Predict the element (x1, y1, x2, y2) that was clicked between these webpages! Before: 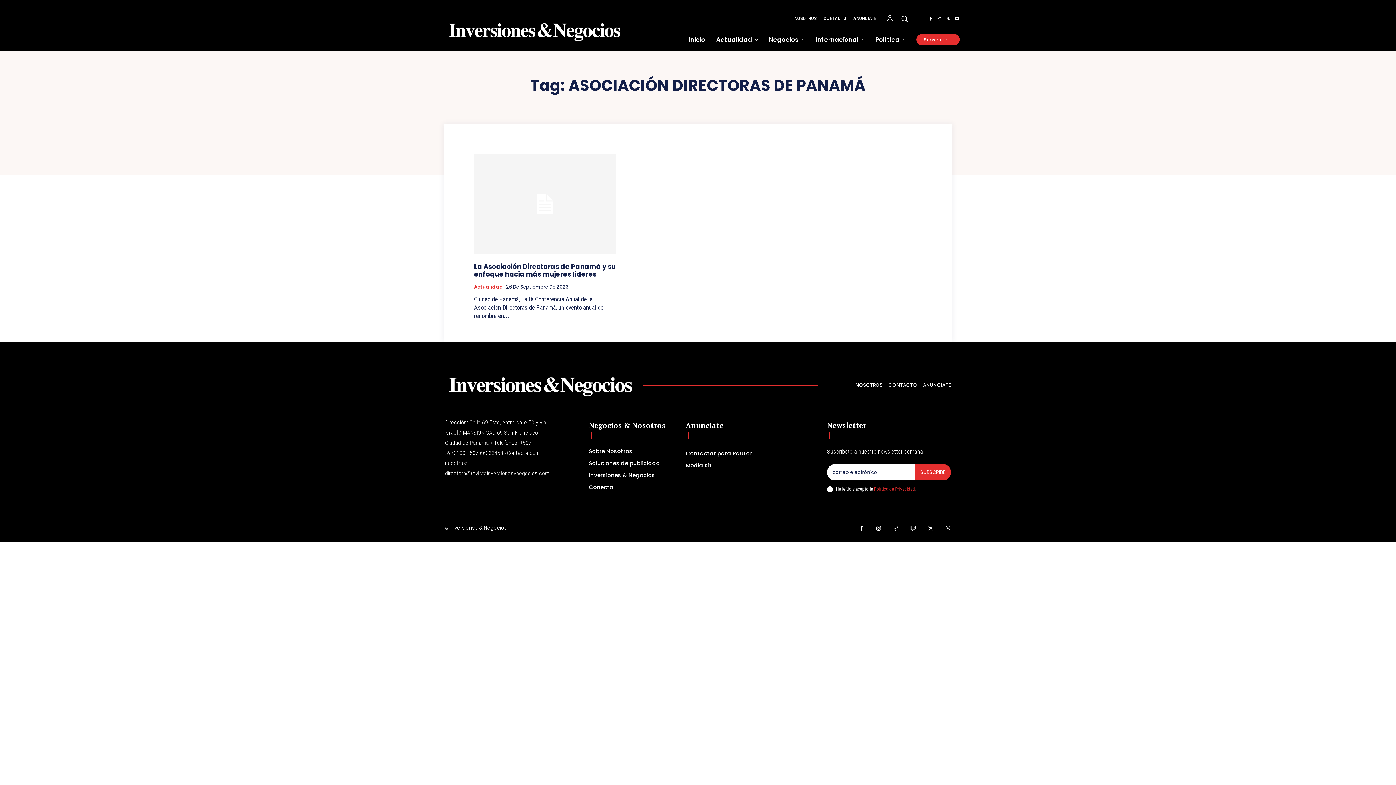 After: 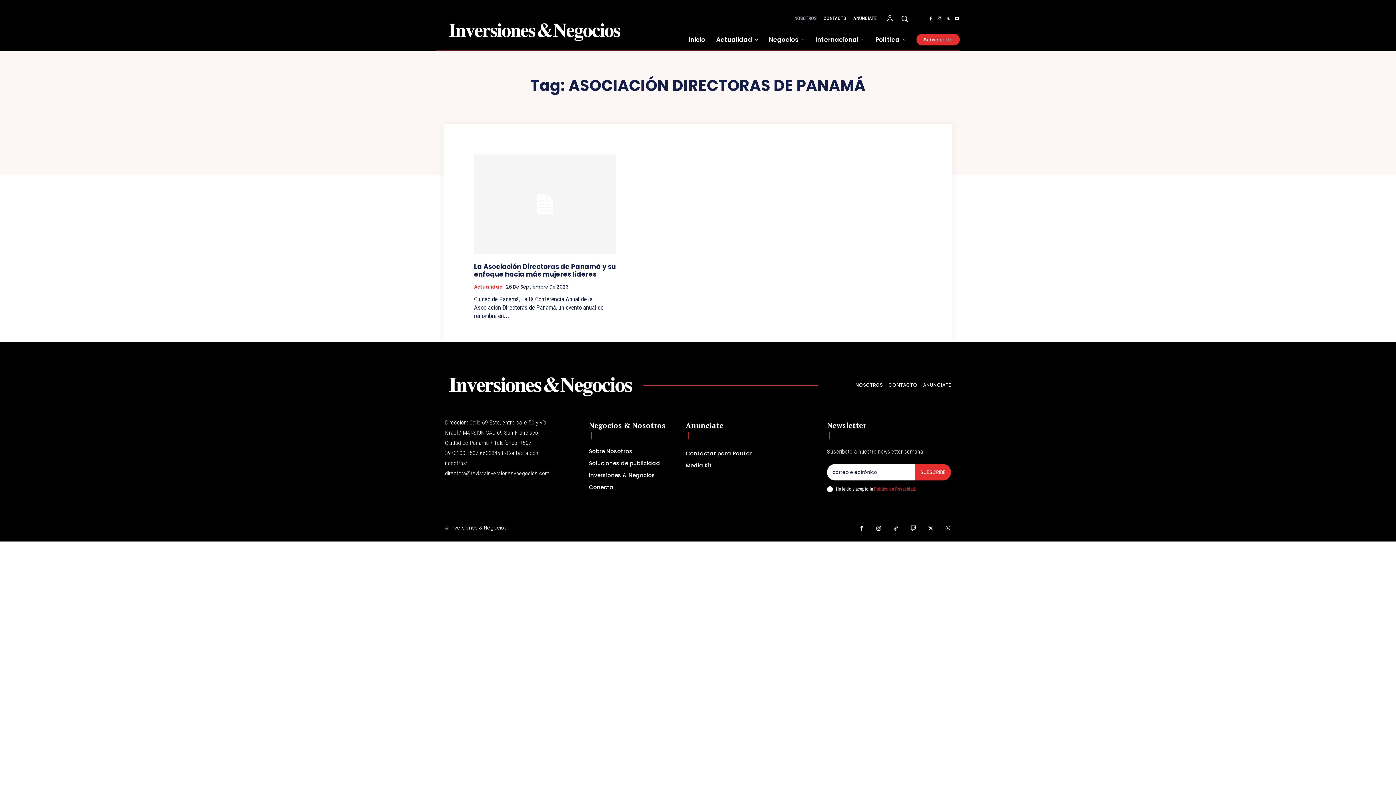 Action: bbox: (793, 9, 817, 27) label: NOSOTROS